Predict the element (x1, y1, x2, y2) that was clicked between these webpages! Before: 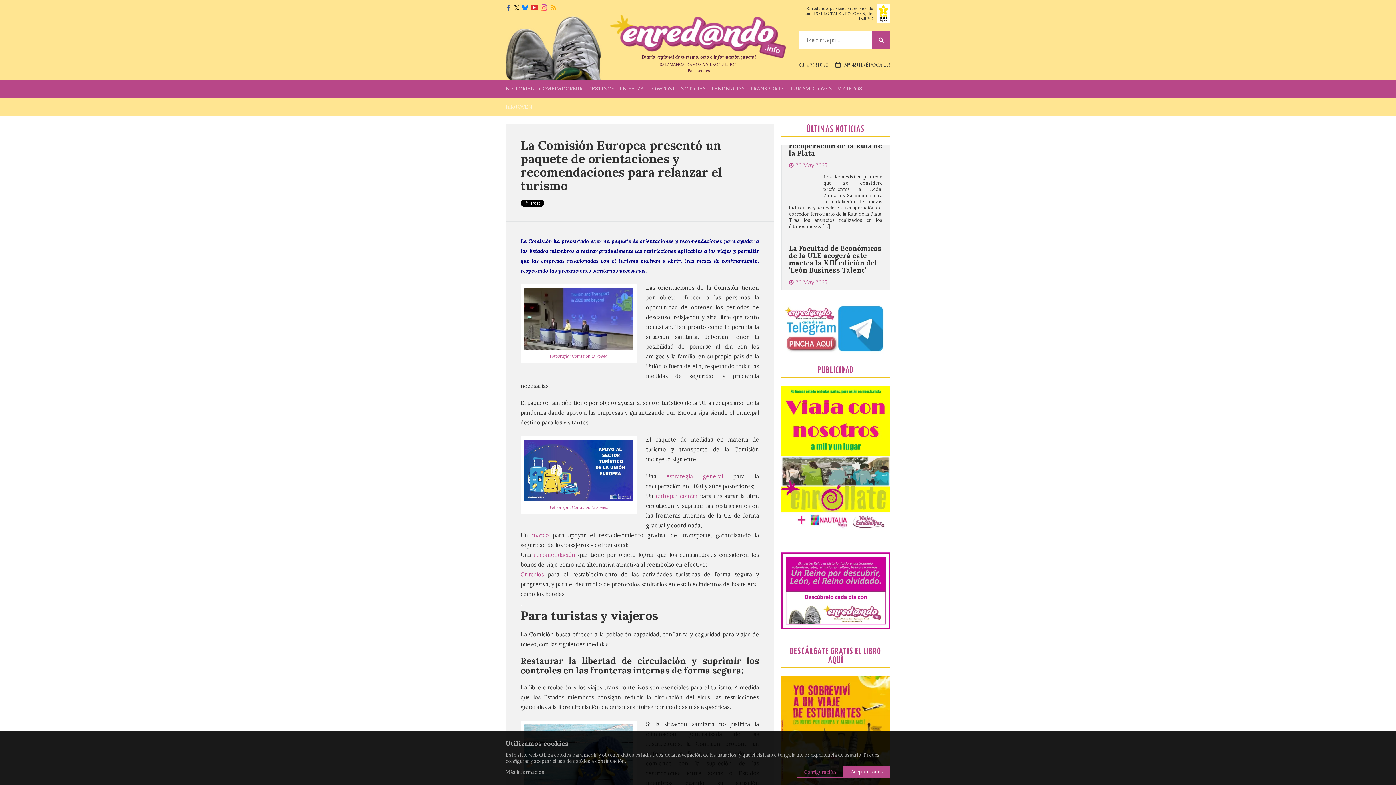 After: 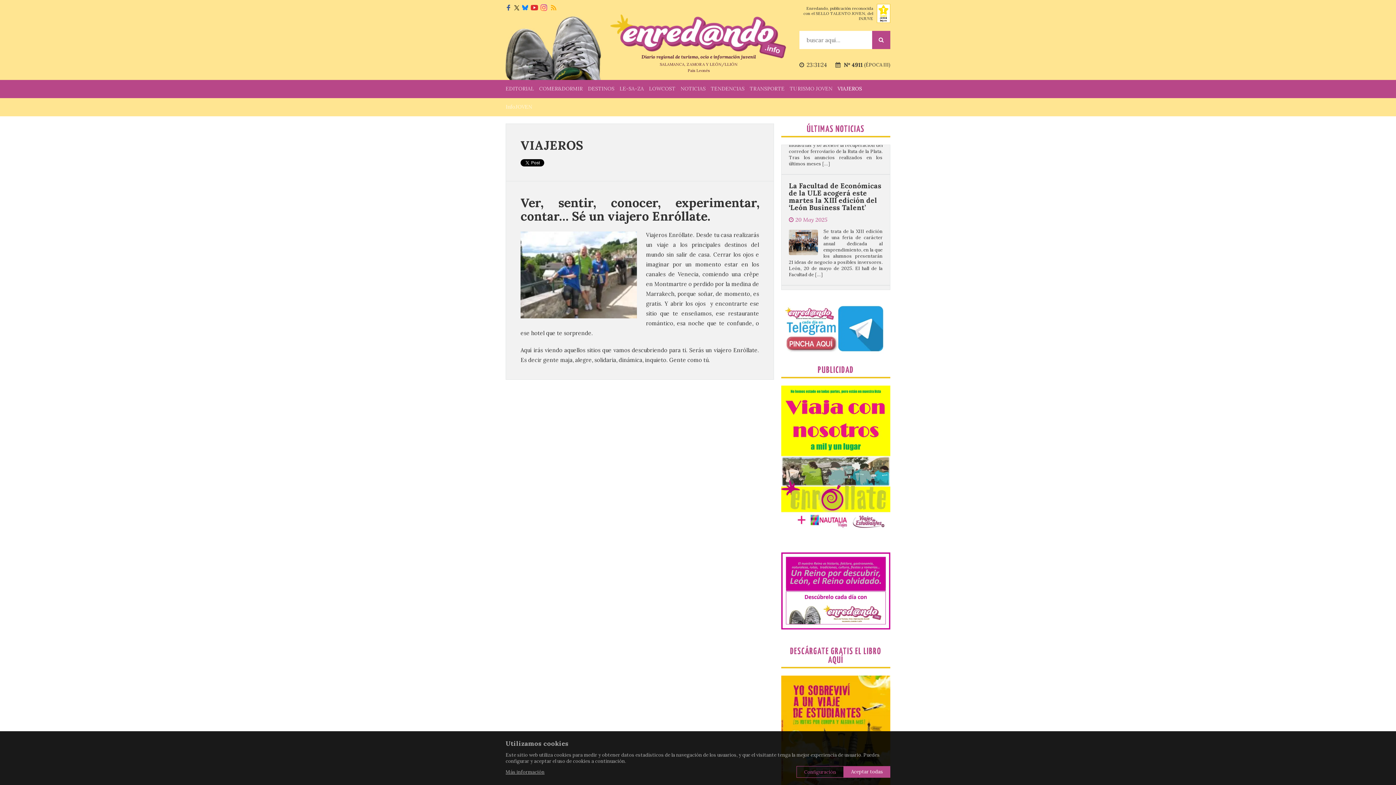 Action: label: VIAJEROS bbox: (837, 80, 862, 98)